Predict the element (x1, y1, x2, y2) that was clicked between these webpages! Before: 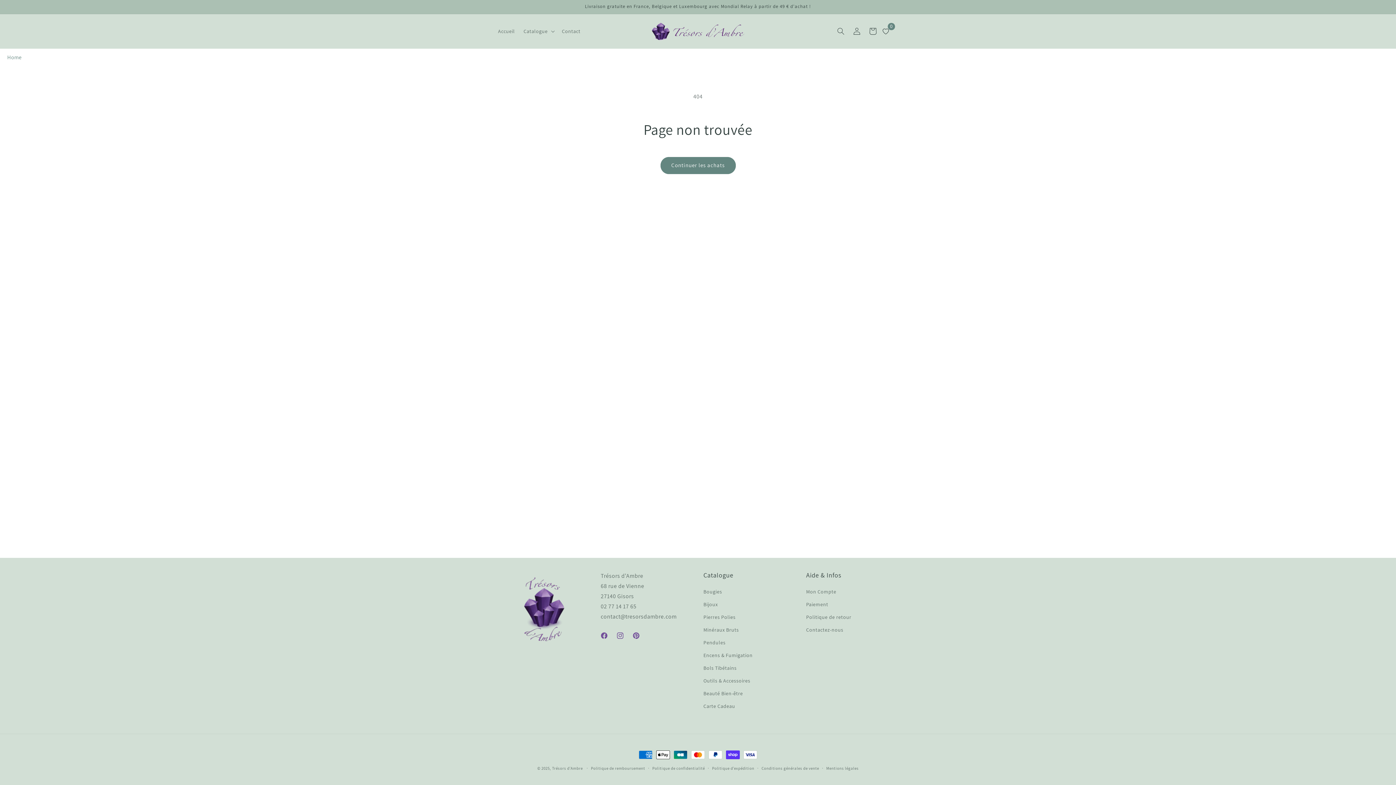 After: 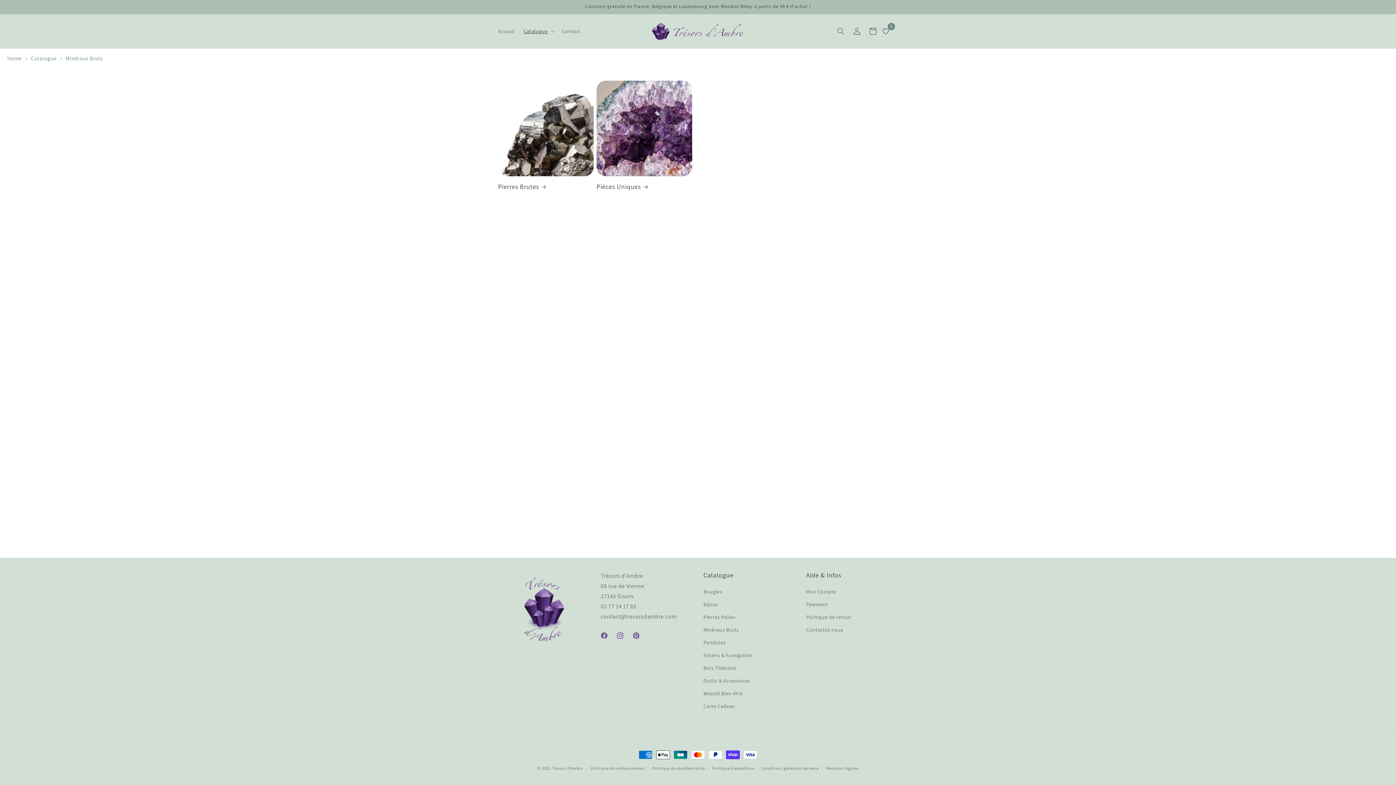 Action: label: Minéraux Bruts bbox: (703, 624, 739, 636)